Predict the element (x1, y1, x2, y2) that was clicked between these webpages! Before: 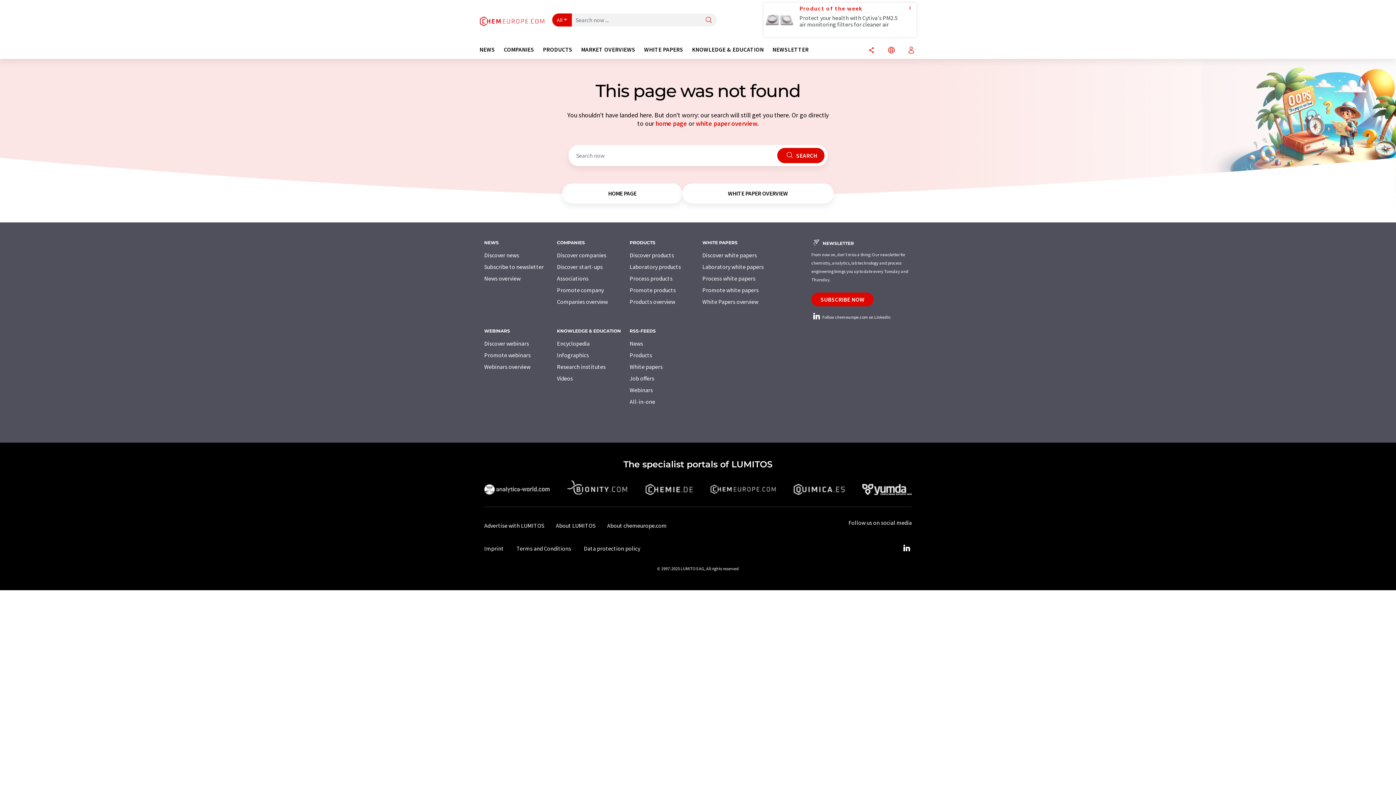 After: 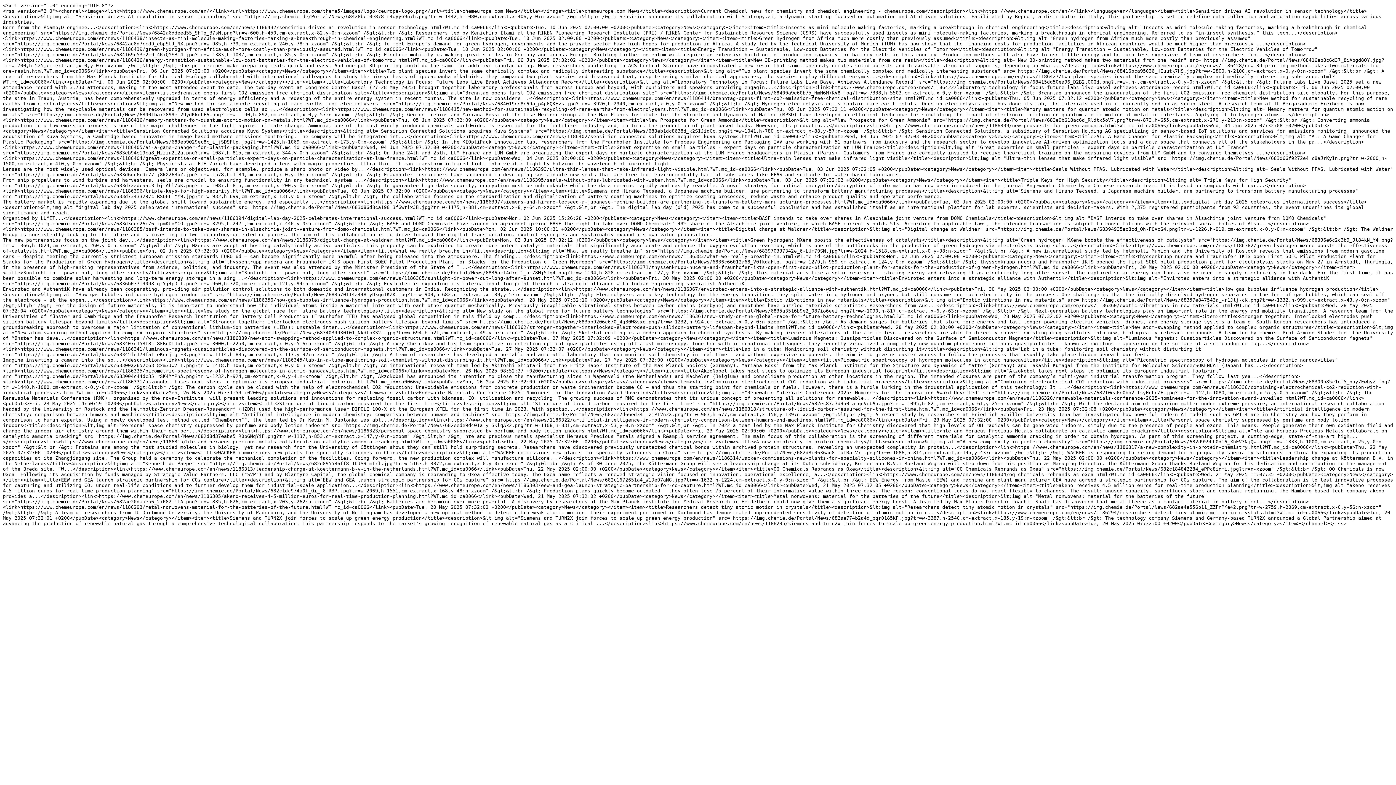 Action: label: News bbox: (629, 340, 643, 347)